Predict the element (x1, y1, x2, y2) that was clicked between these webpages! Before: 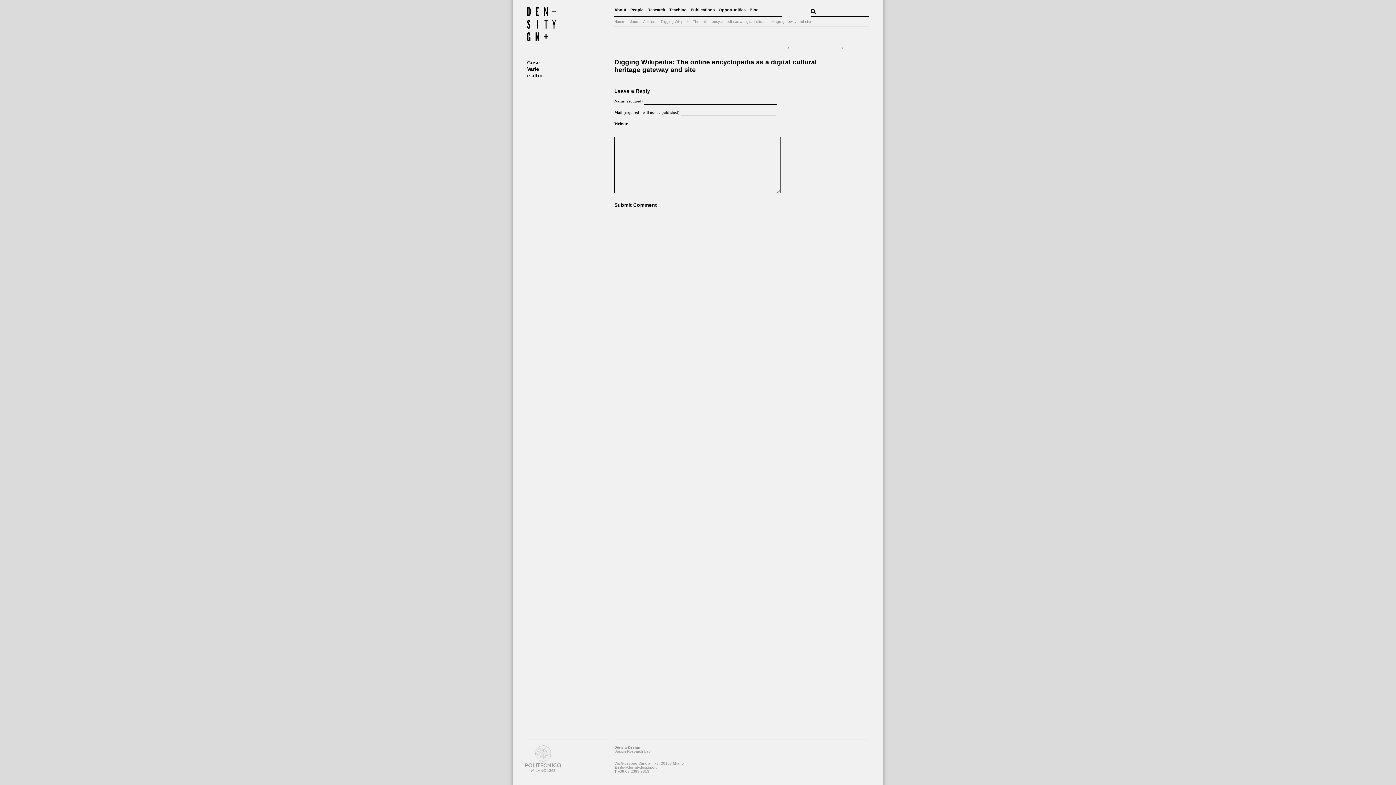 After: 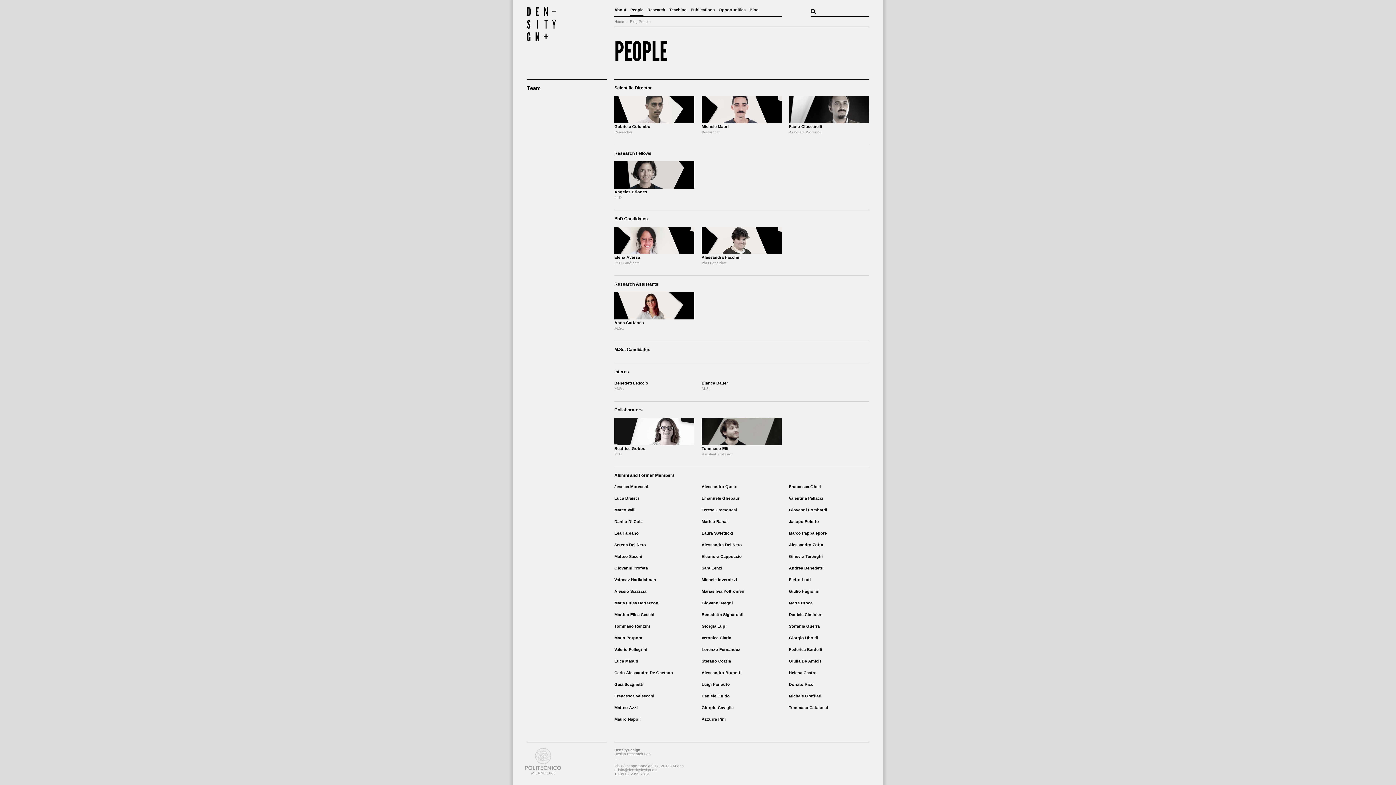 Action: label: People bbox: (630, 7, 643, 14)